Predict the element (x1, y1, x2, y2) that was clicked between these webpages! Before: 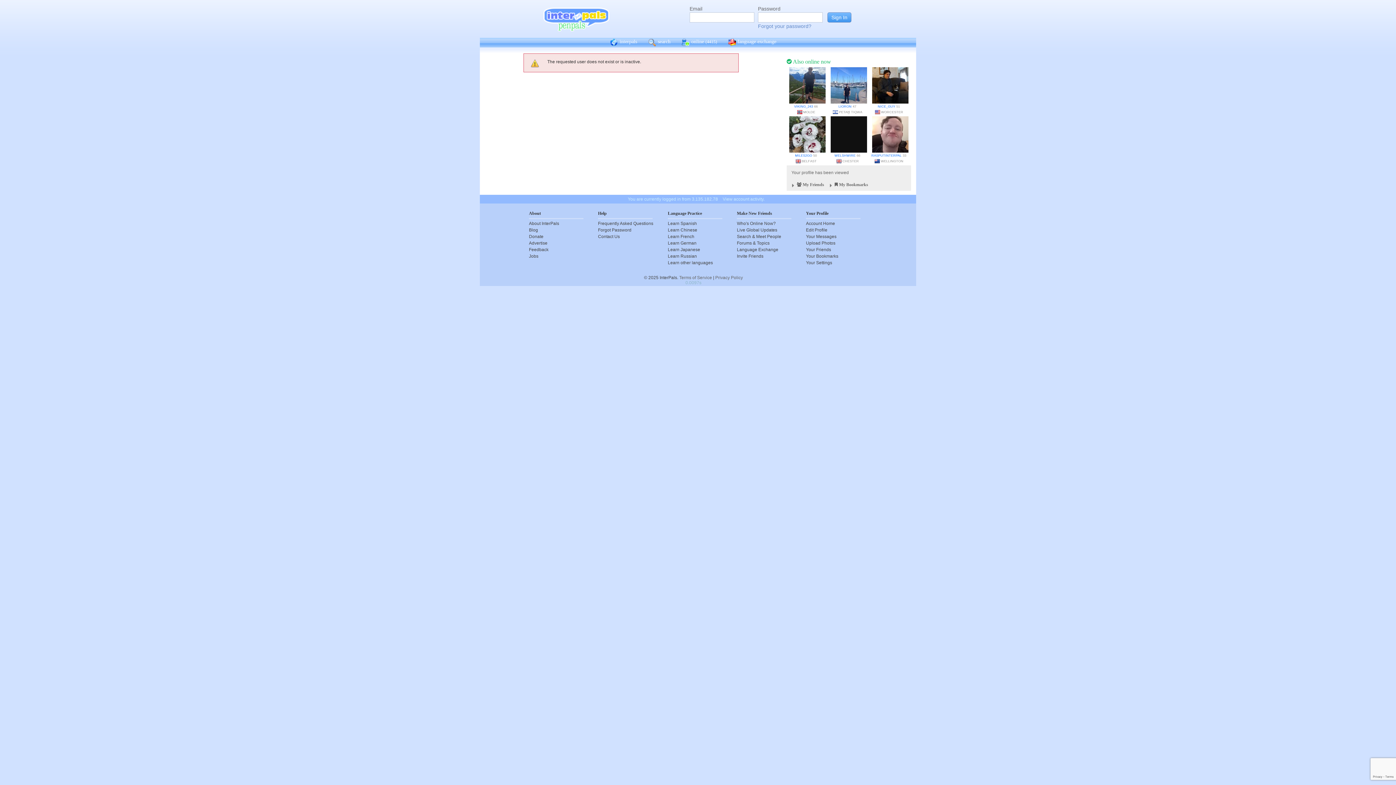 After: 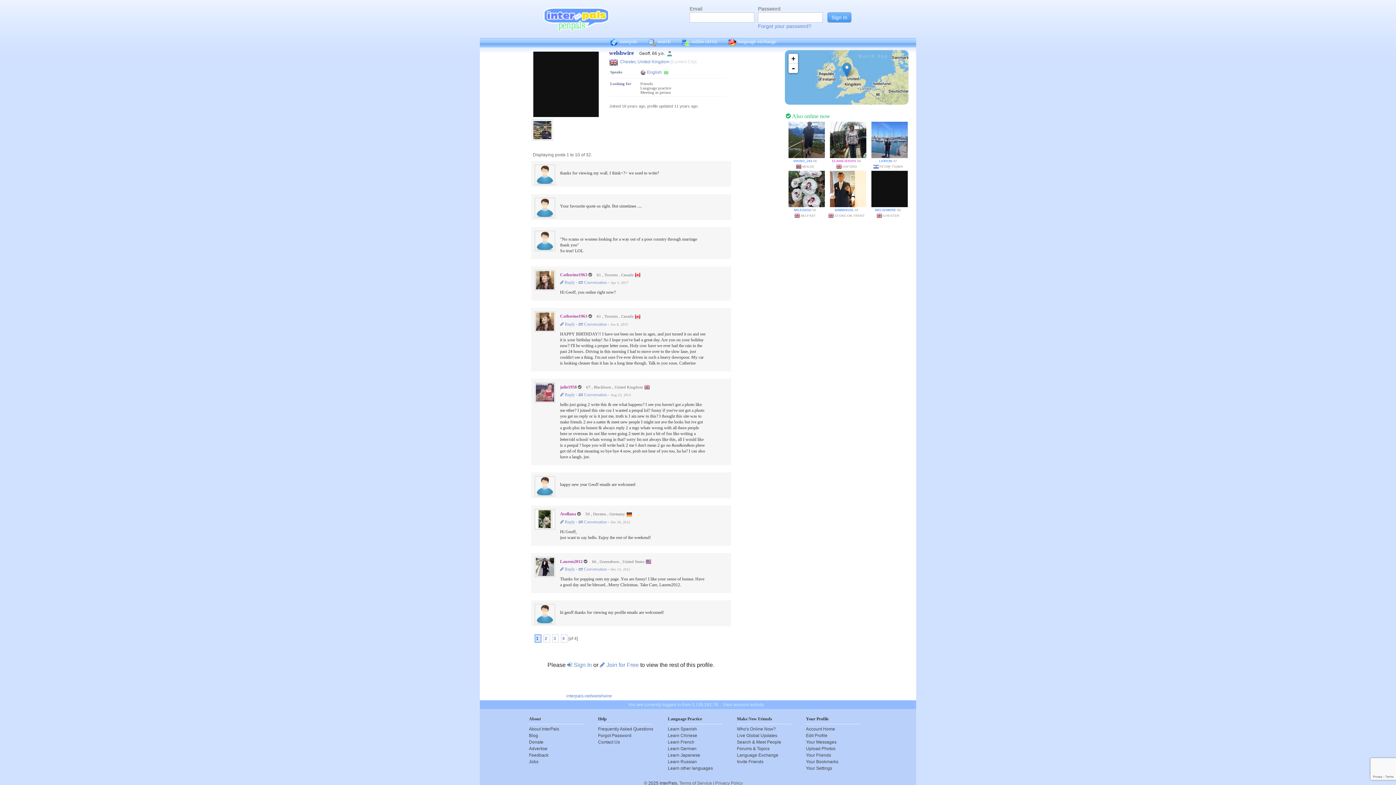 Action: label: WELSHWIRE bbox: (834, 153, 855, 157)